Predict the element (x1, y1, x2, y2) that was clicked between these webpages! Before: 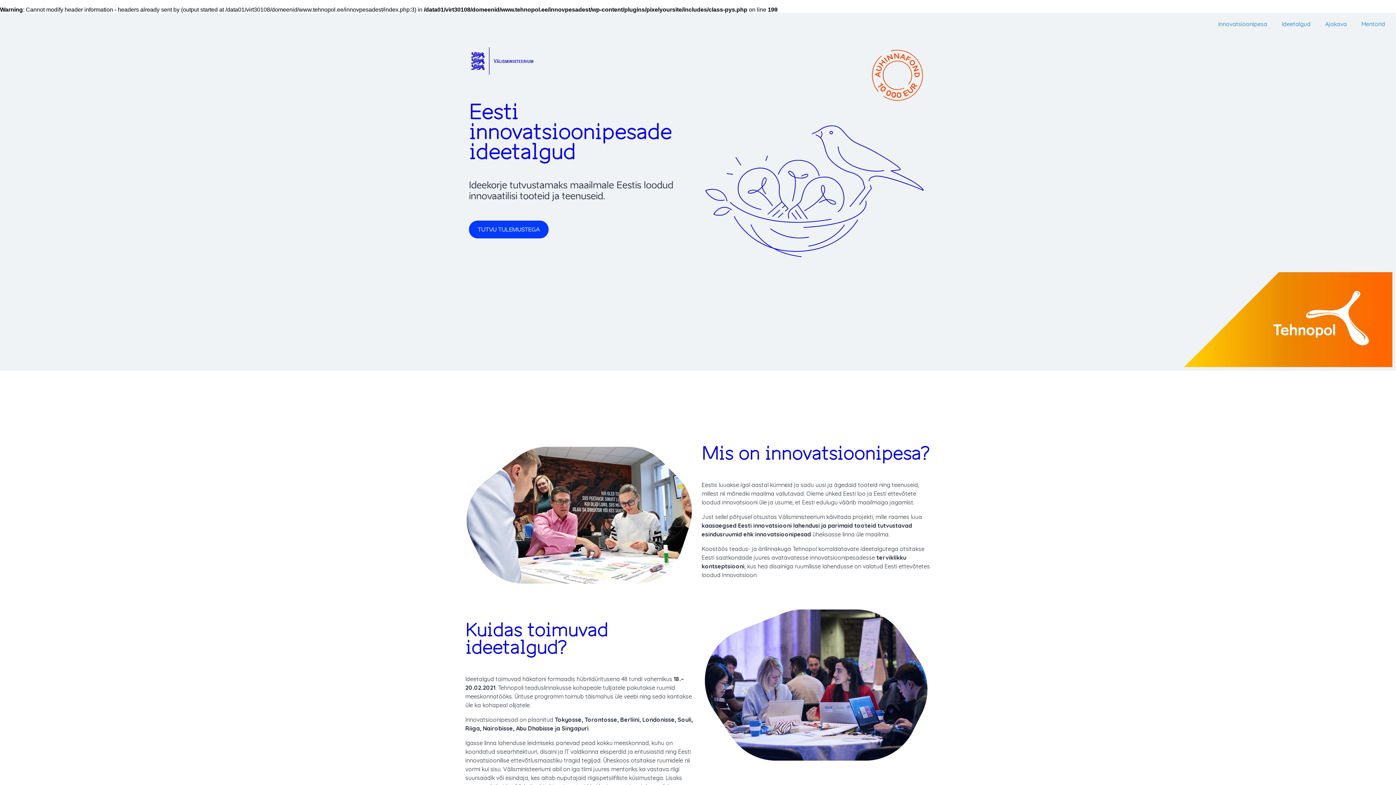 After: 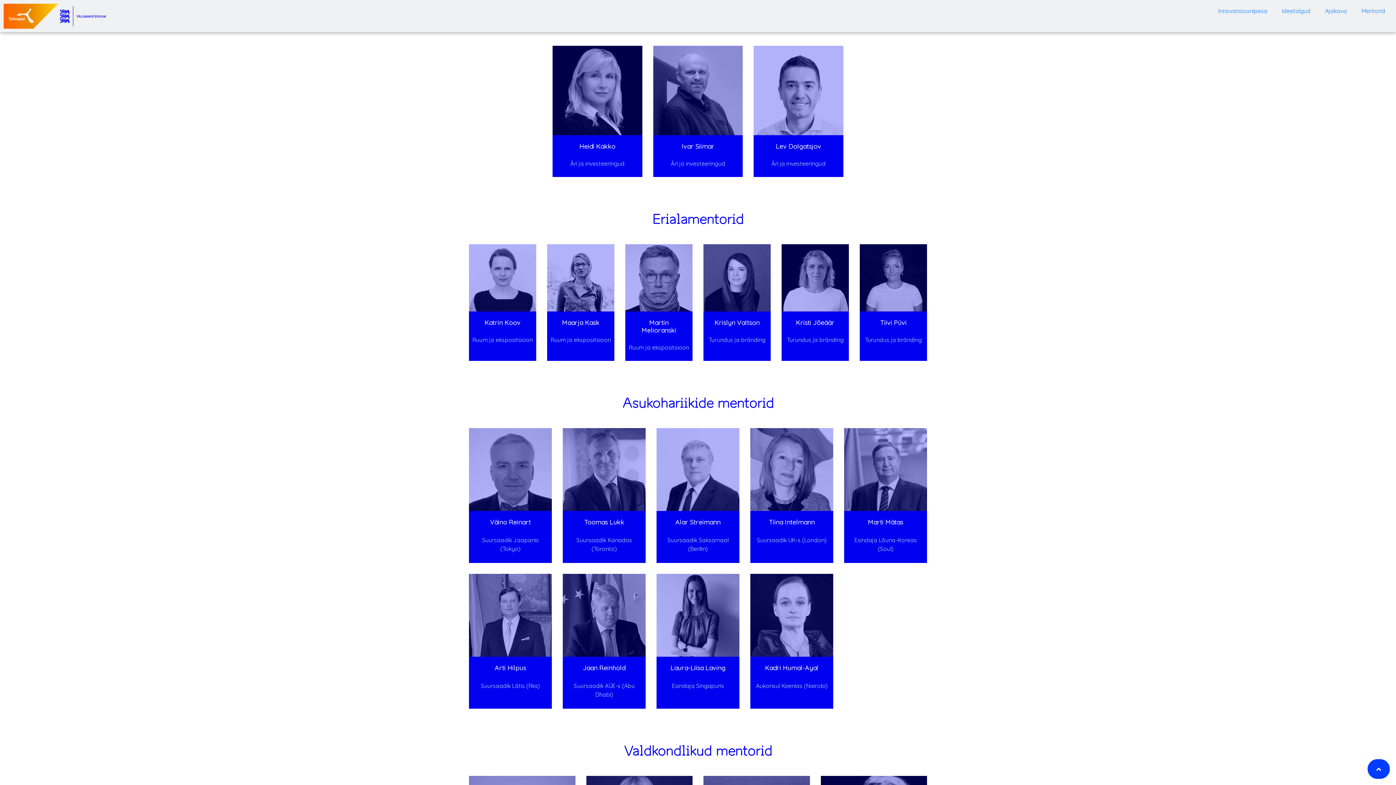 Action: label: Mentorid bbox: (1354, 16, 1392, 31)